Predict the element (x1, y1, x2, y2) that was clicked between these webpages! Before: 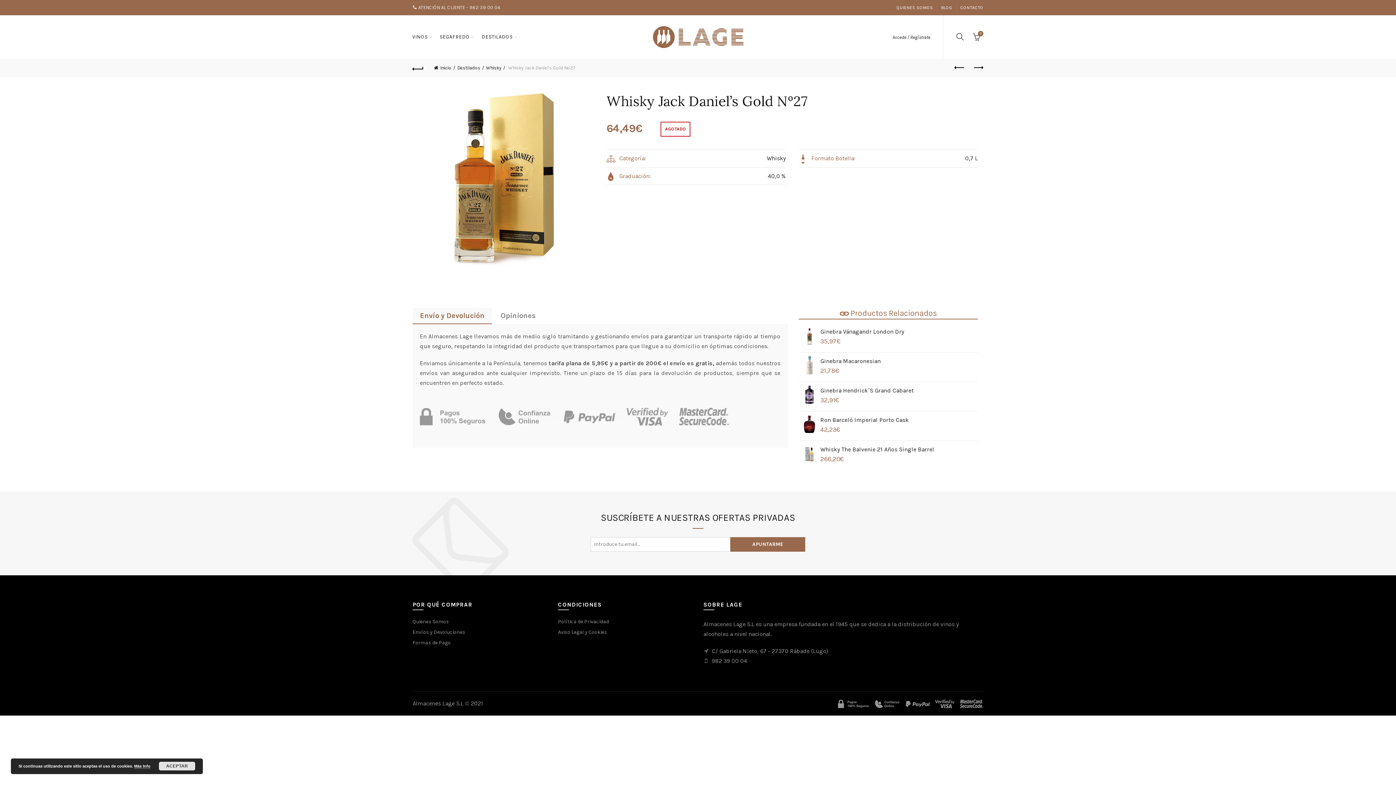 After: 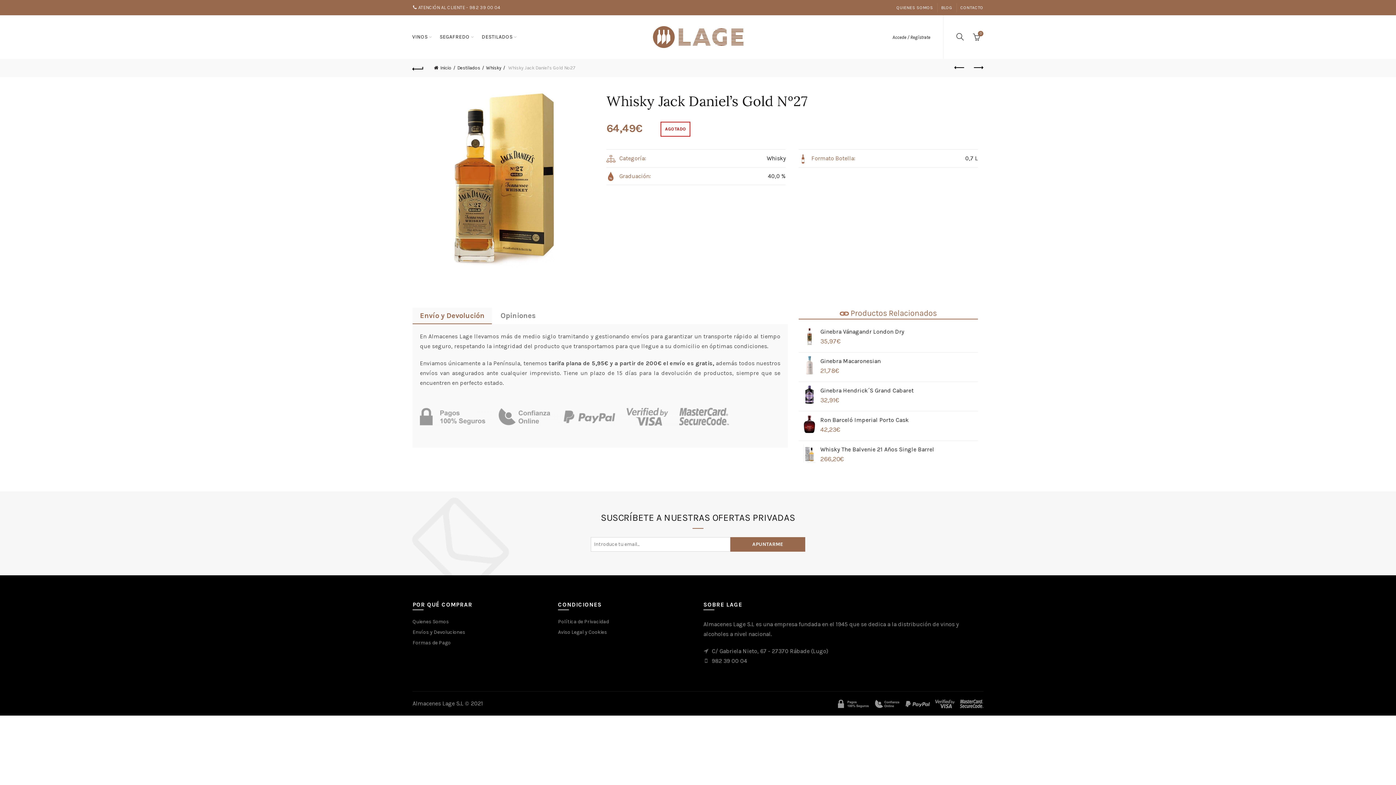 Action: label: ACEPTAR bbox: (158, 762, 195, 770)